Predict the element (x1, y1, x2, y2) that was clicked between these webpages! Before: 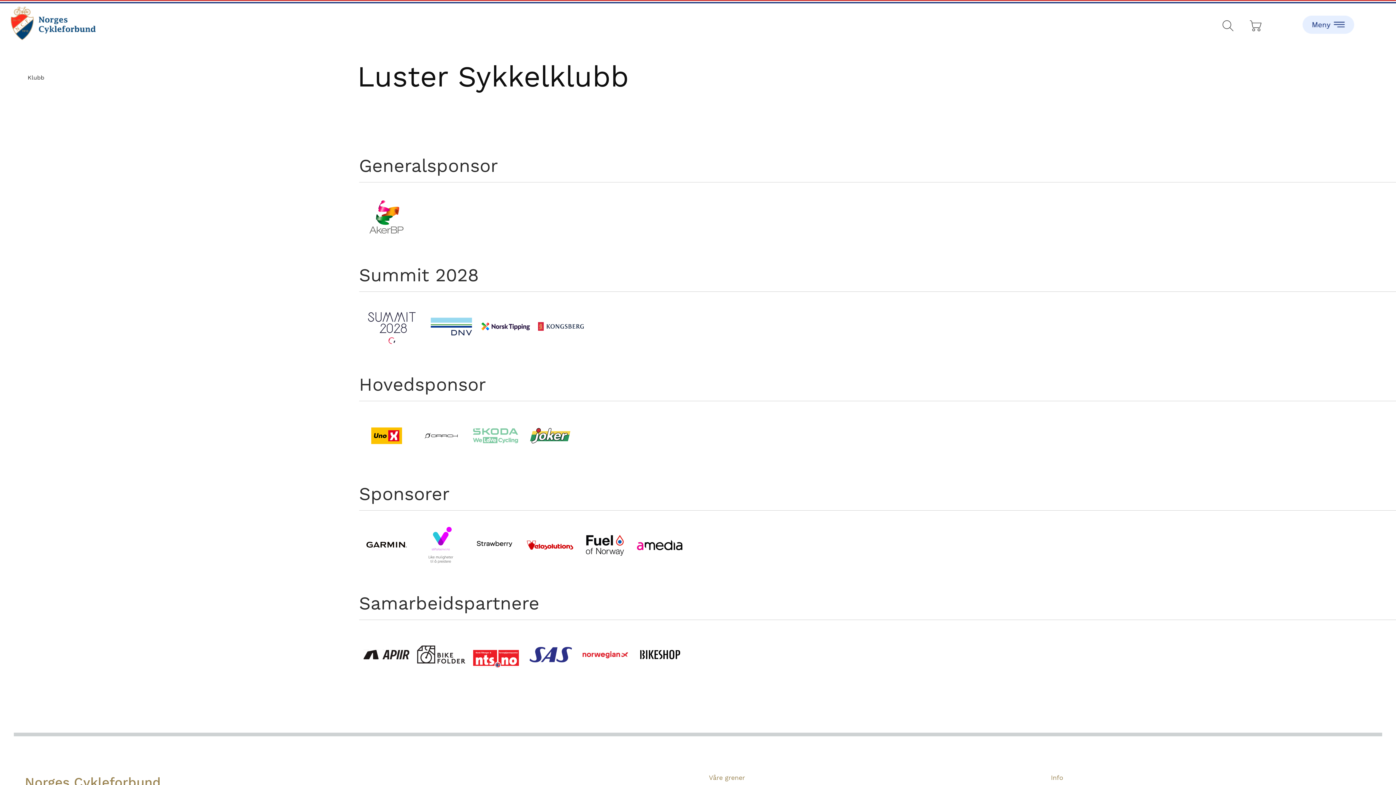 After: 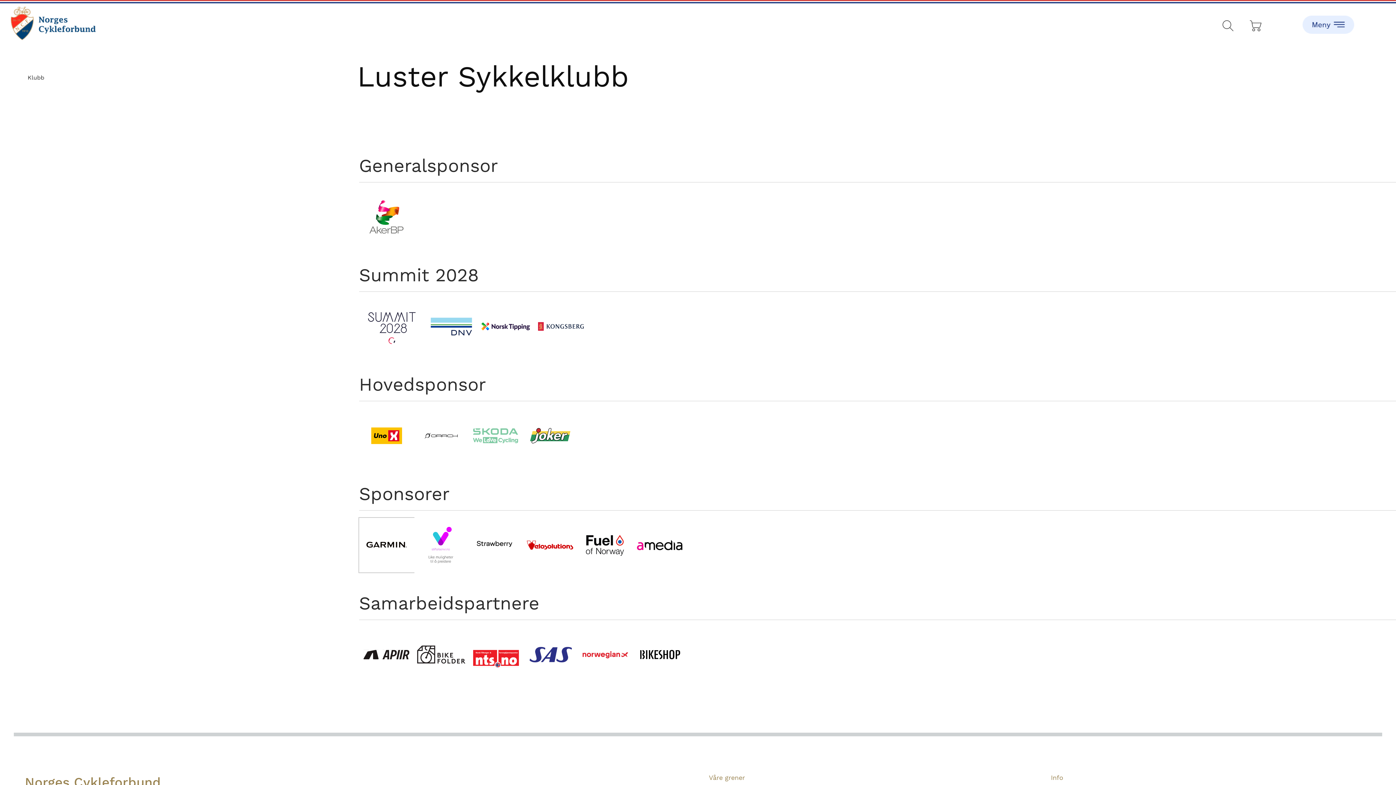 Action: bbox: (359, 519, 413, 528)